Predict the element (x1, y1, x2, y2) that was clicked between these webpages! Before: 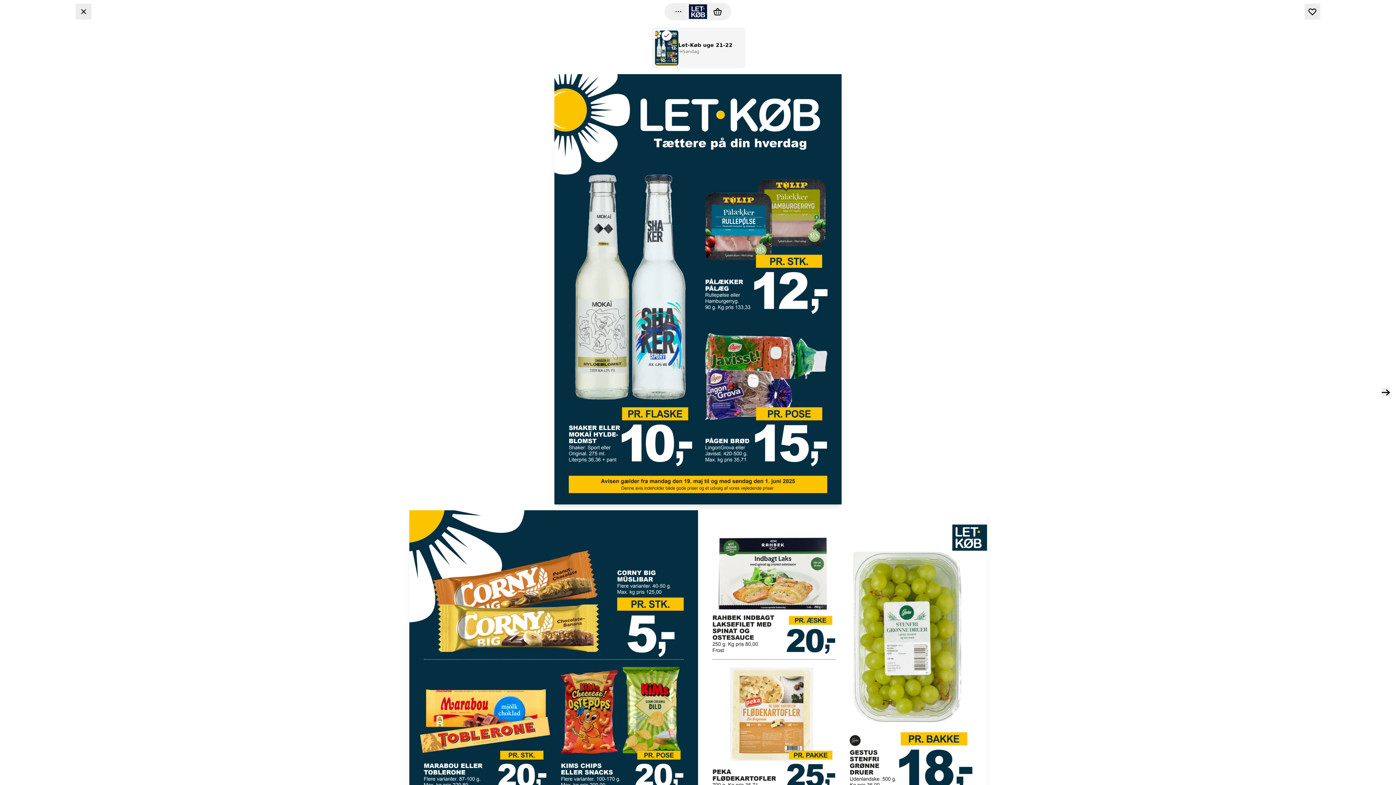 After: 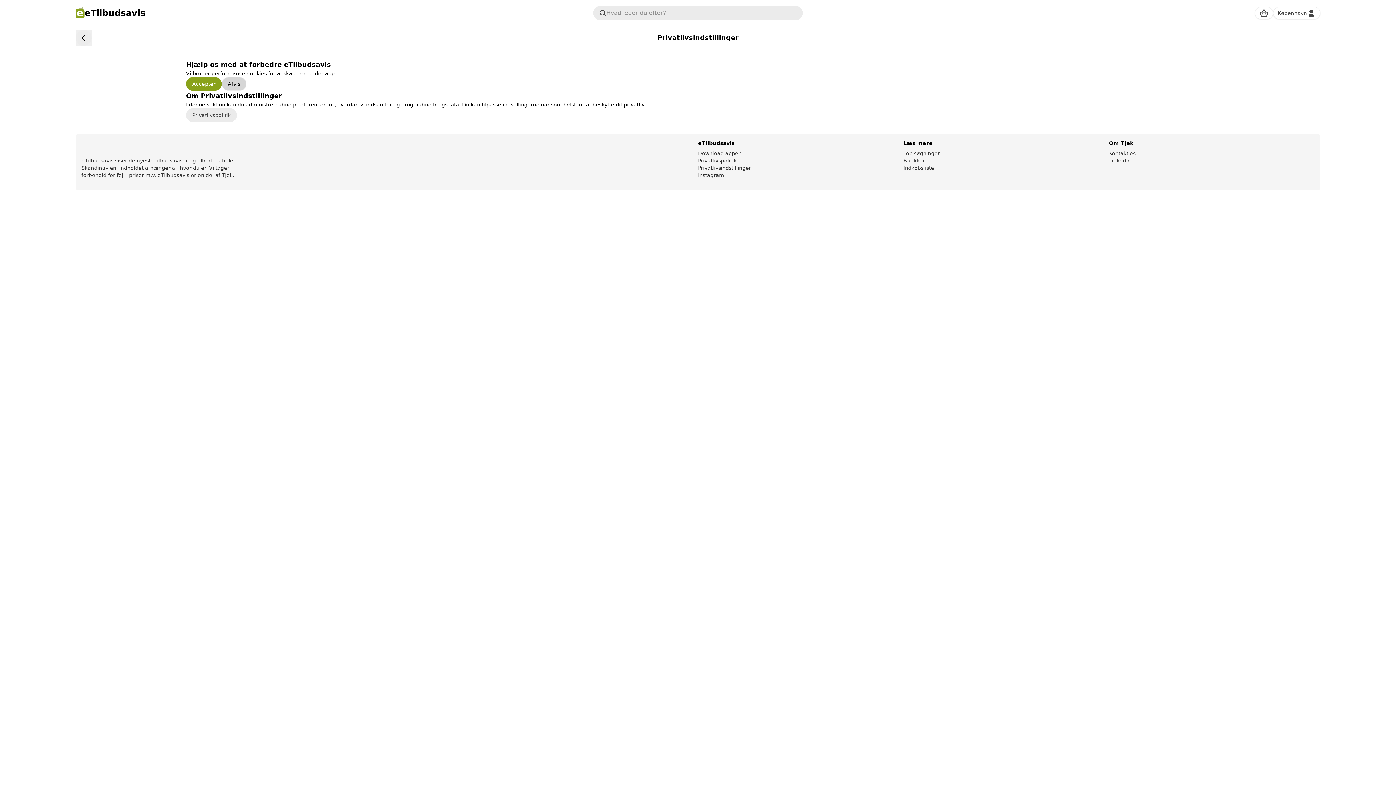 Action: label: Privatlivsindstillinger bbox: (698, 492, 903, 499)